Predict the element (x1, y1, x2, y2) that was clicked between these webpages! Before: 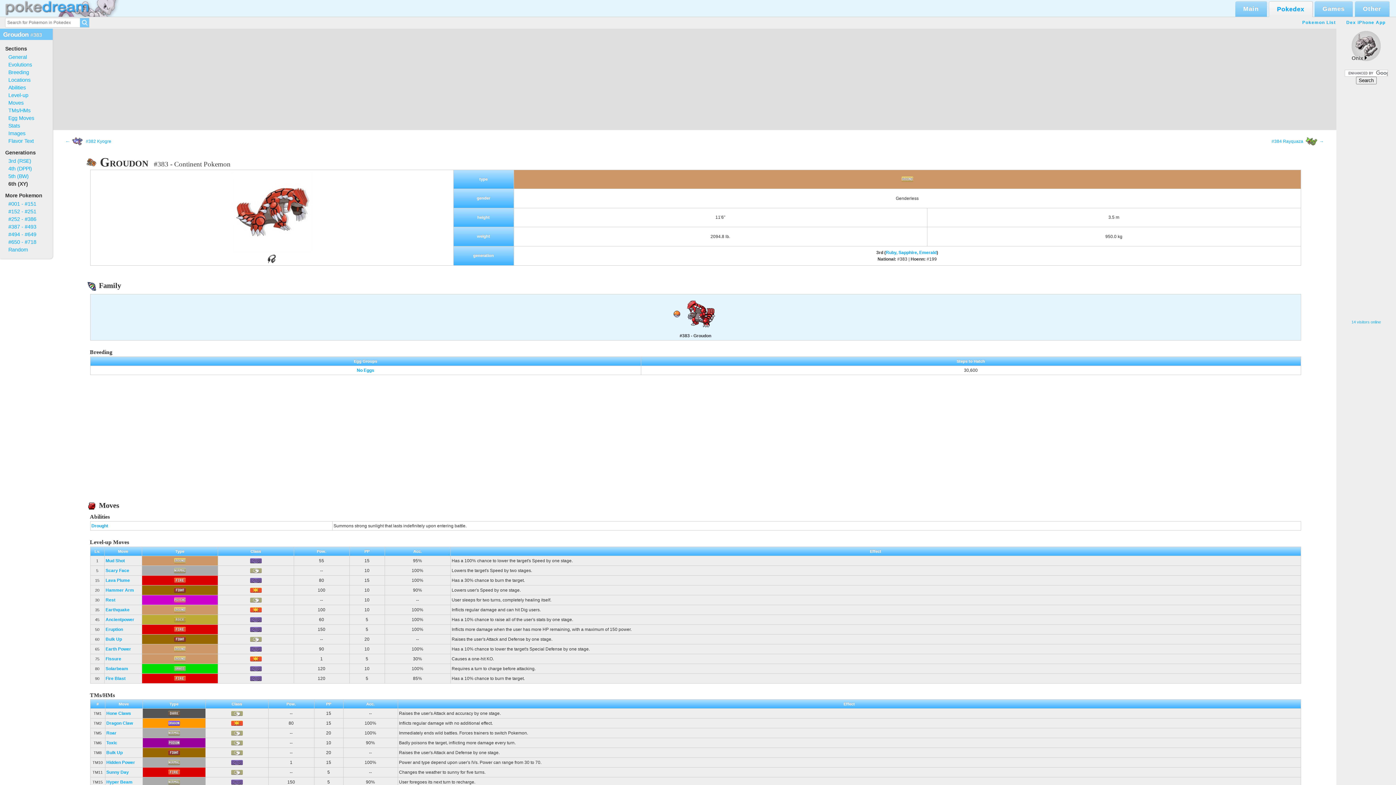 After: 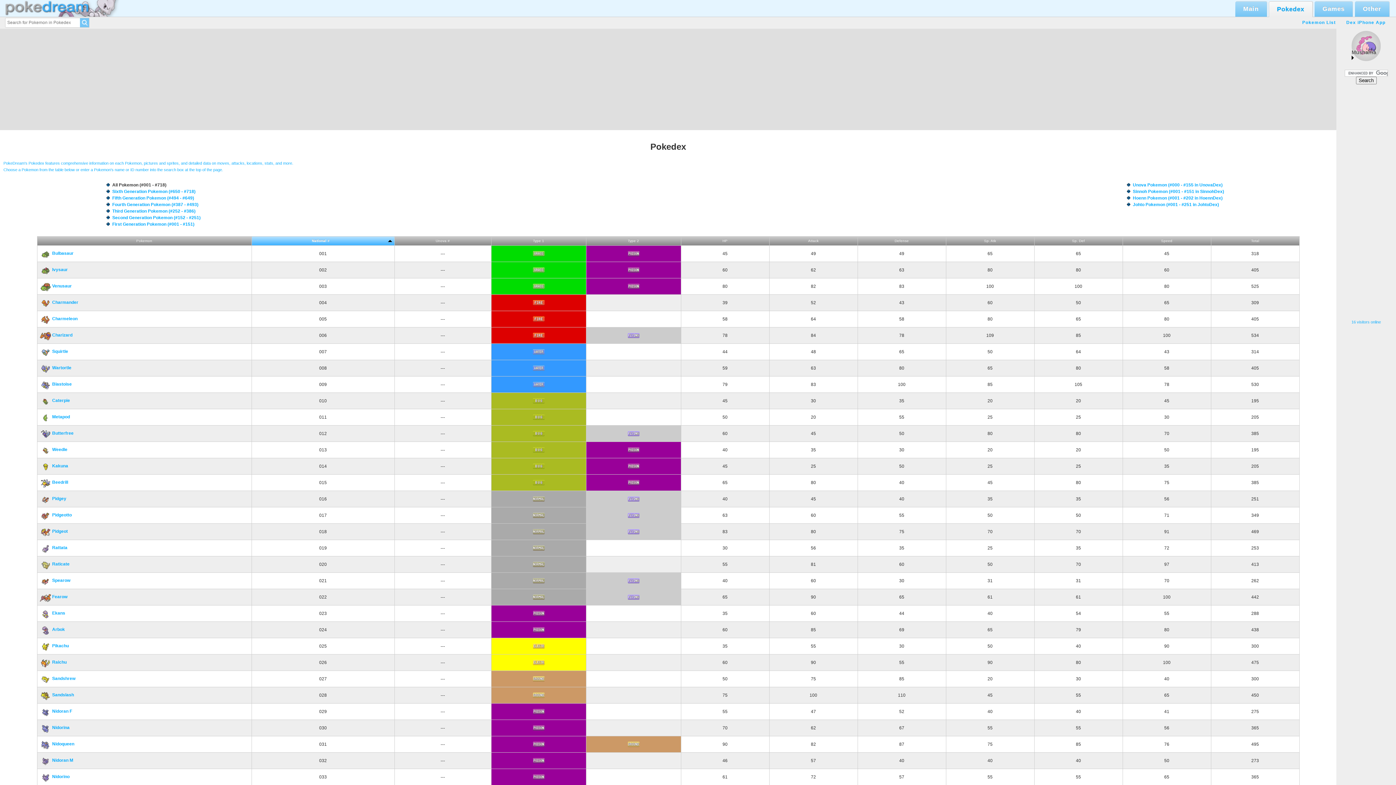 Action: bbox: (1268, 1, 1313, 17) label: Pokedex